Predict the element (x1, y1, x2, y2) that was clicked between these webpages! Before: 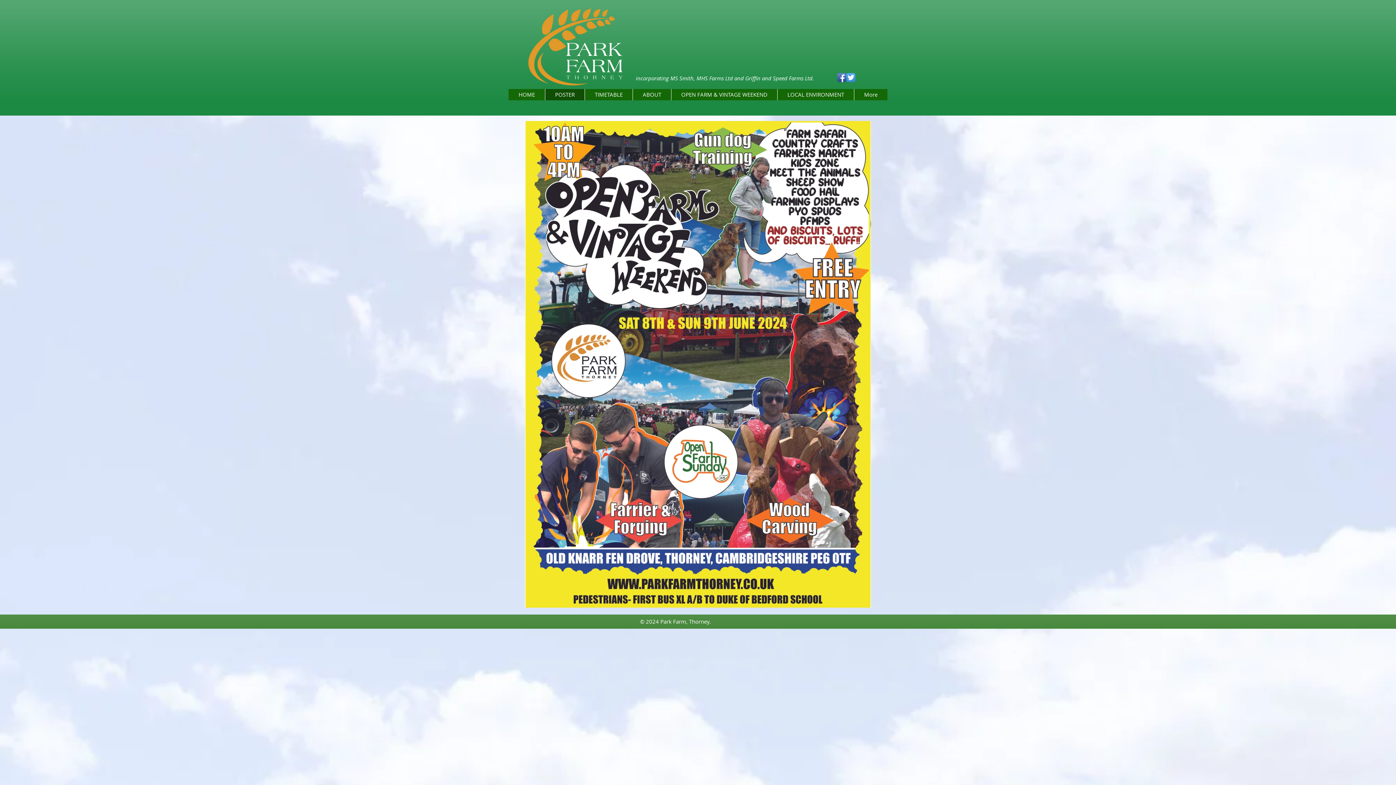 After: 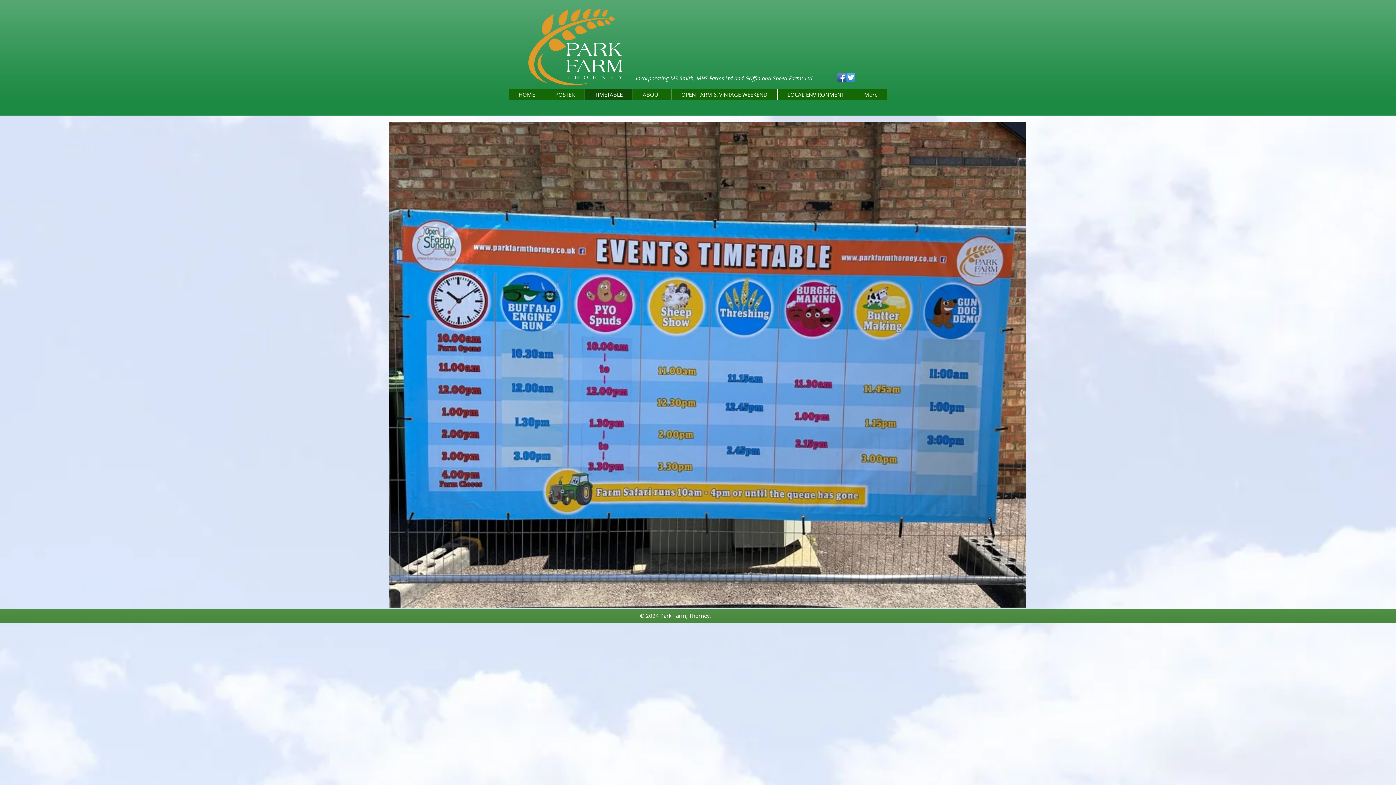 Action: label: TIMETABLE bbox: (584, 89, 632, 100)